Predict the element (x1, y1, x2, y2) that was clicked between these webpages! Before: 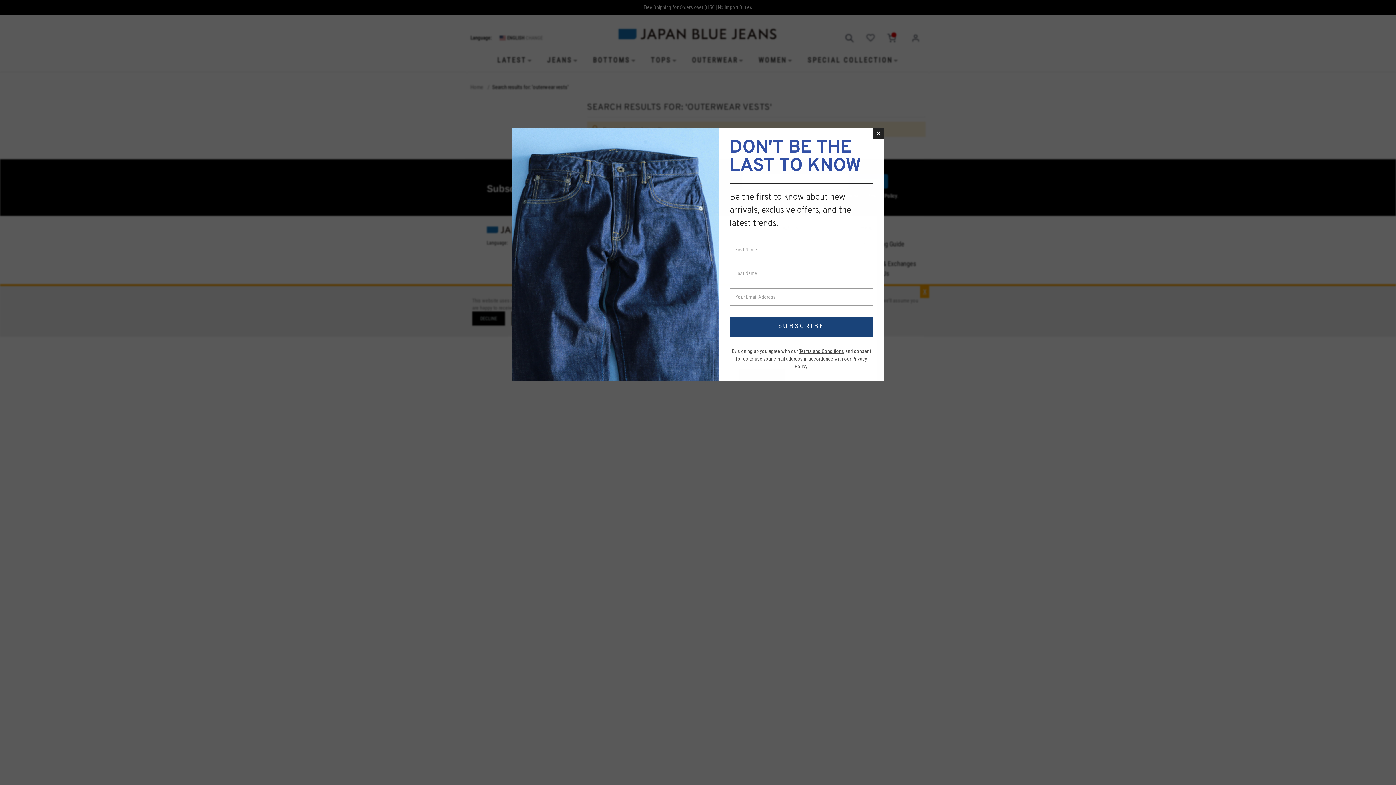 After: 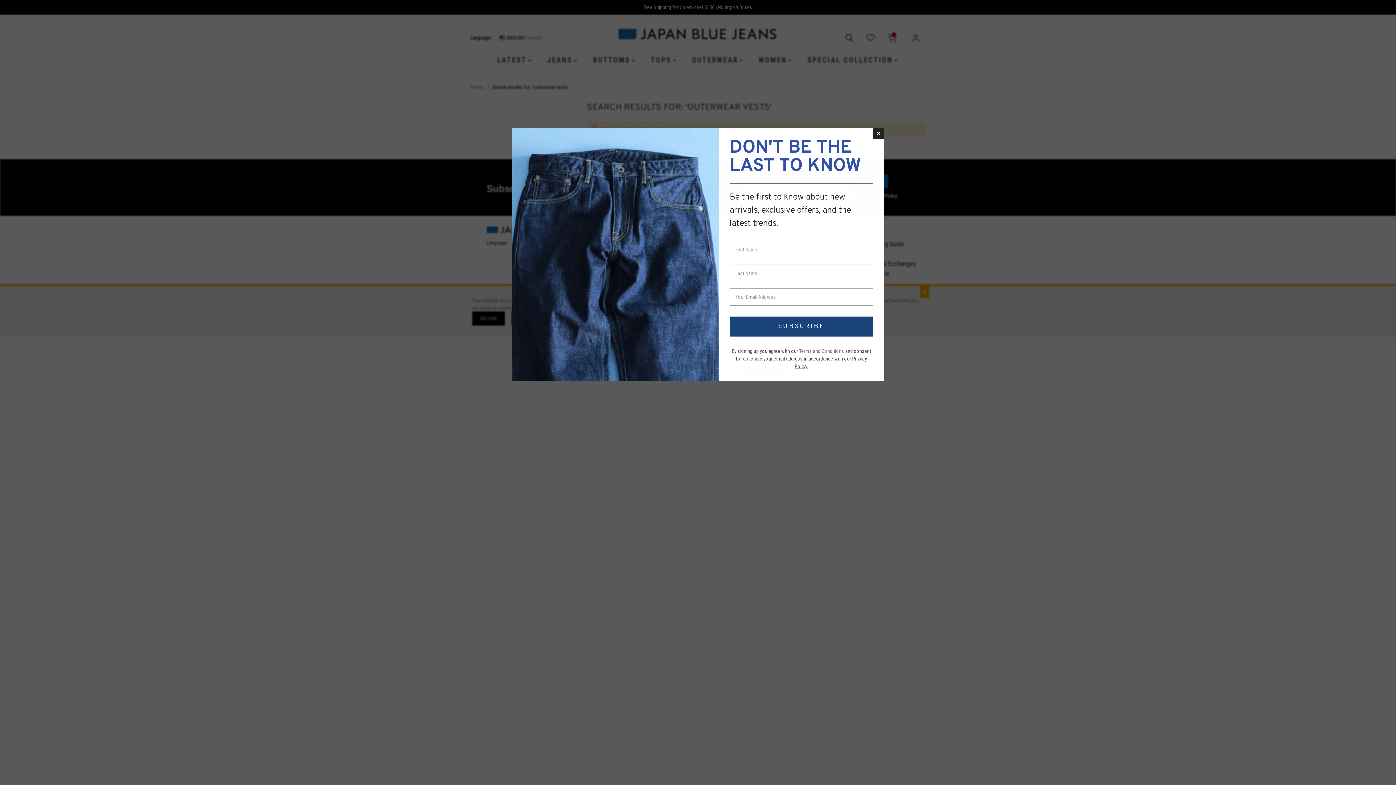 Action: bbox: (799, 330, 844, 336) label: Terms and Conditions